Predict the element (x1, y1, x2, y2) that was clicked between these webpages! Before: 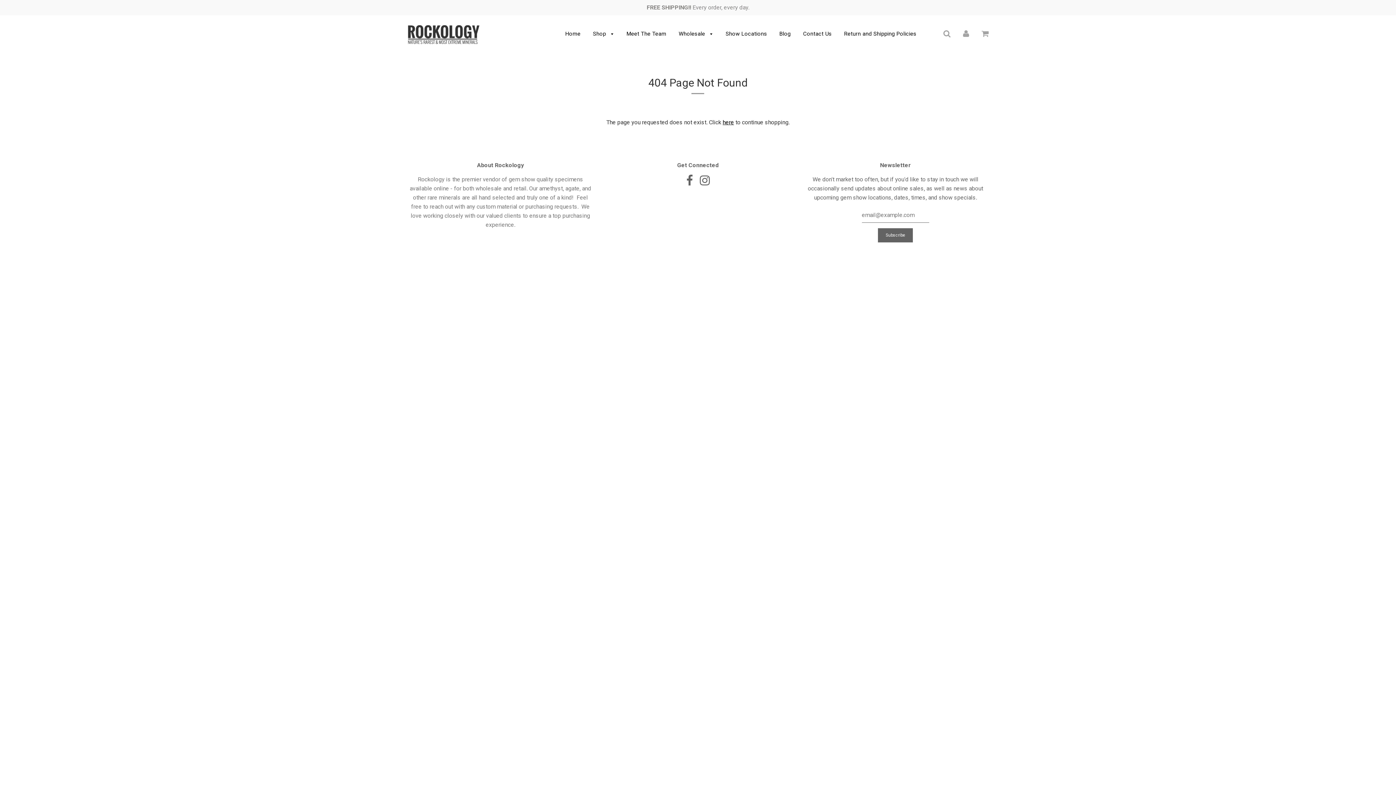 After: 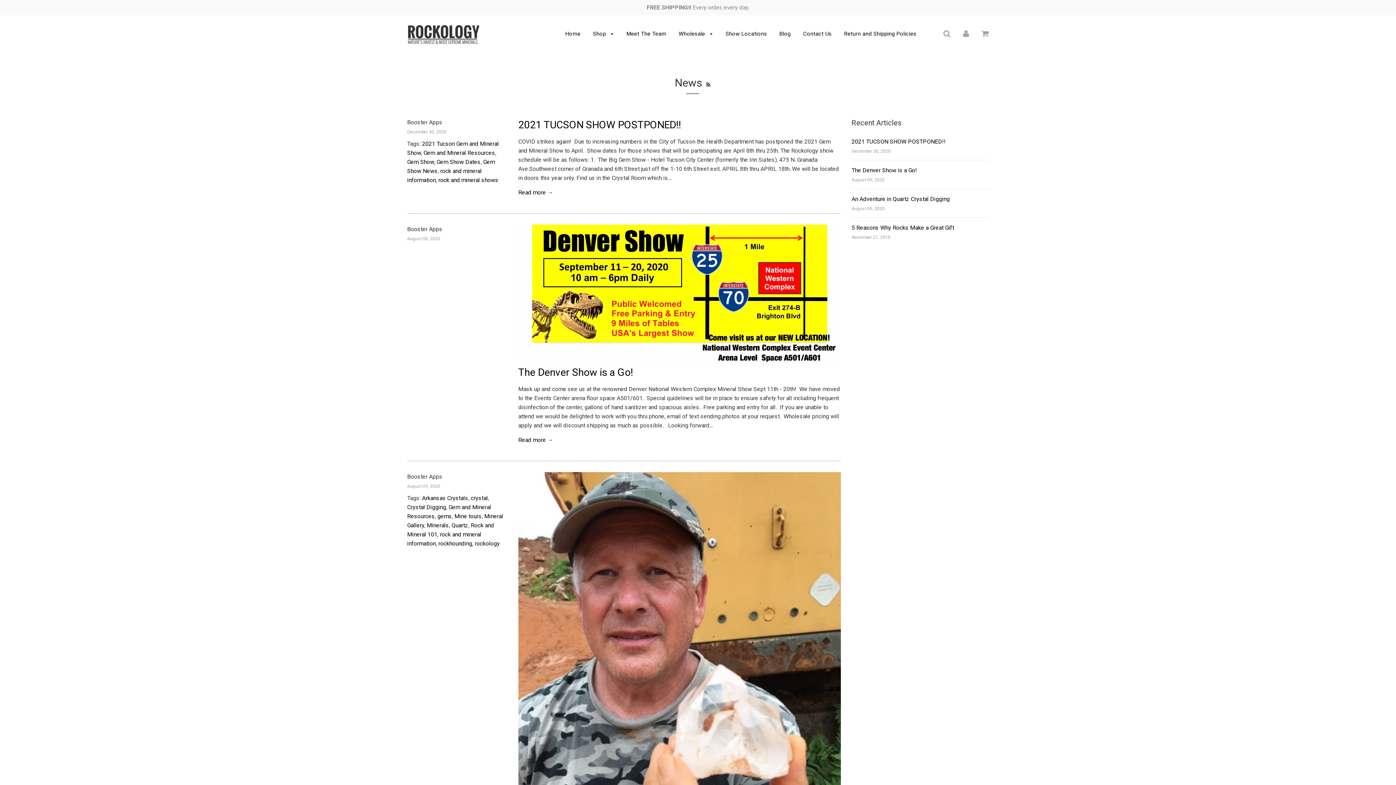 Action: label: Blog bbox: (774, 25, 796, 42)